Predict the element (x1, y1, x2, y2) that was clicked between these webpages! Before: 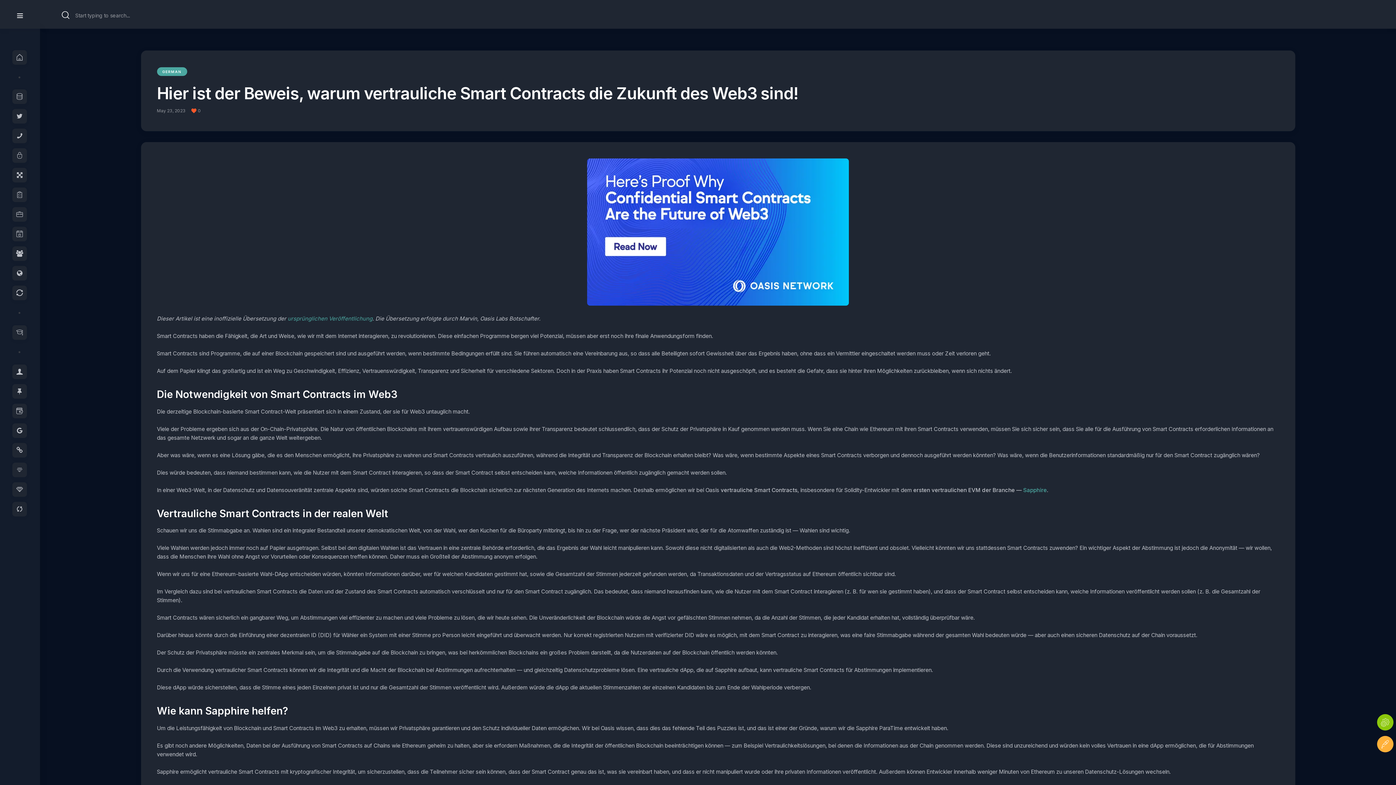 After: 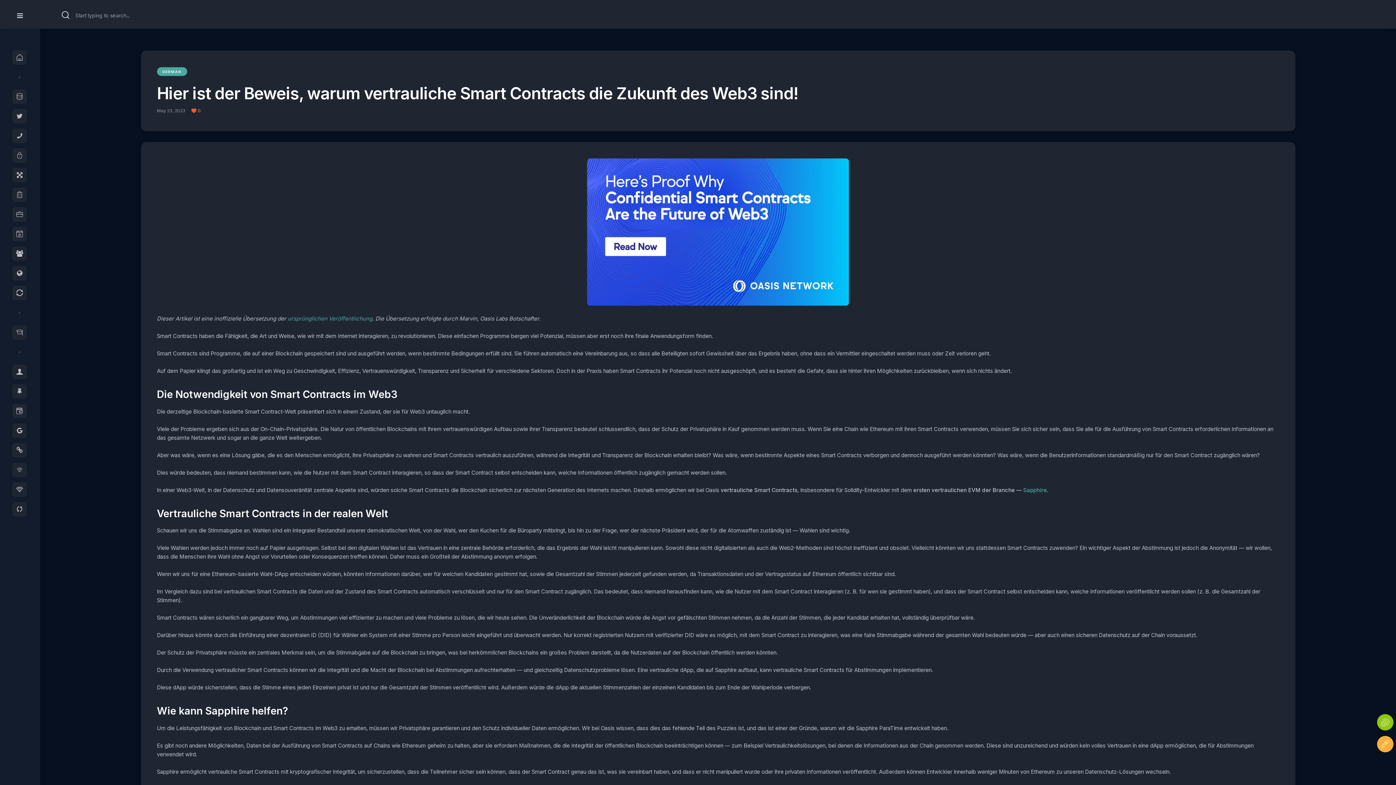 Action: label: 0 bbox: (191, 107, 205, 114)